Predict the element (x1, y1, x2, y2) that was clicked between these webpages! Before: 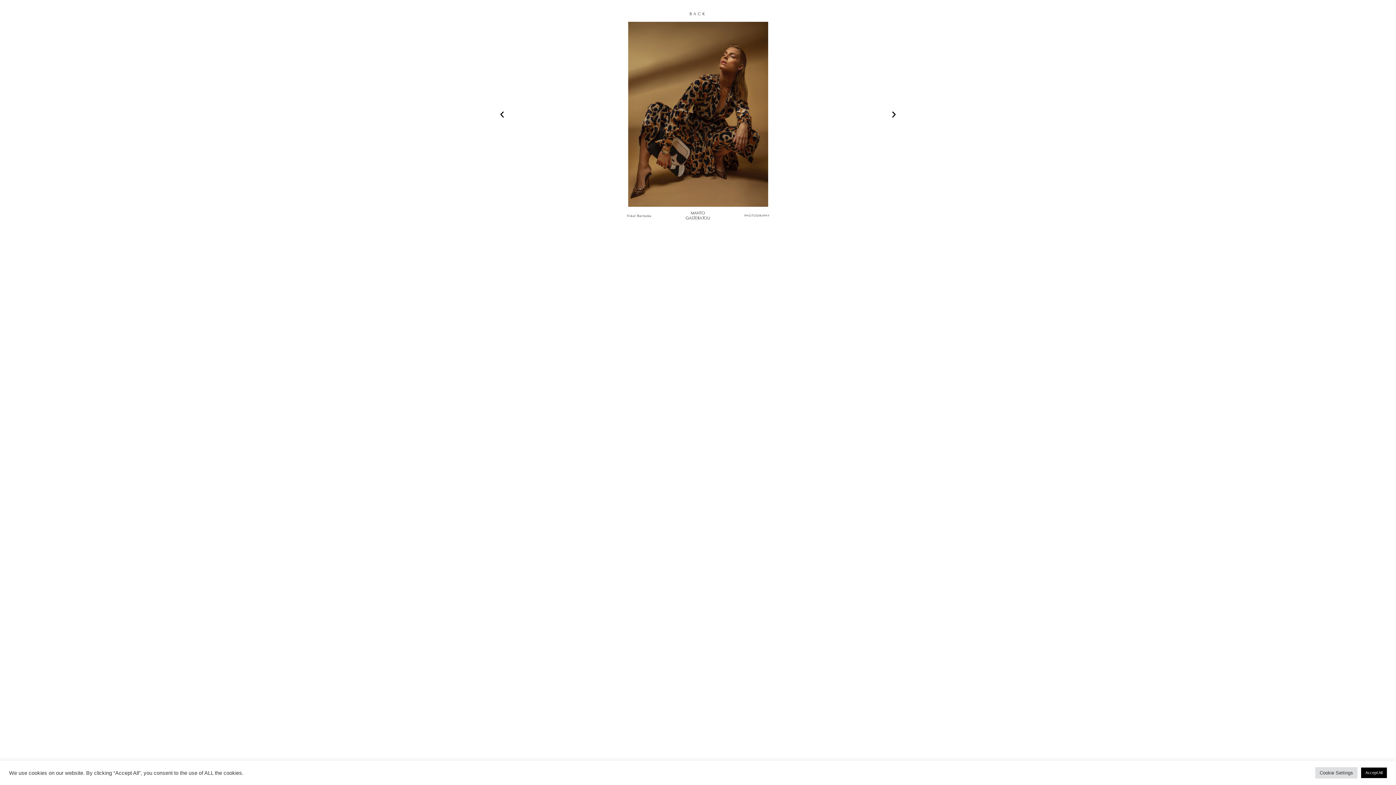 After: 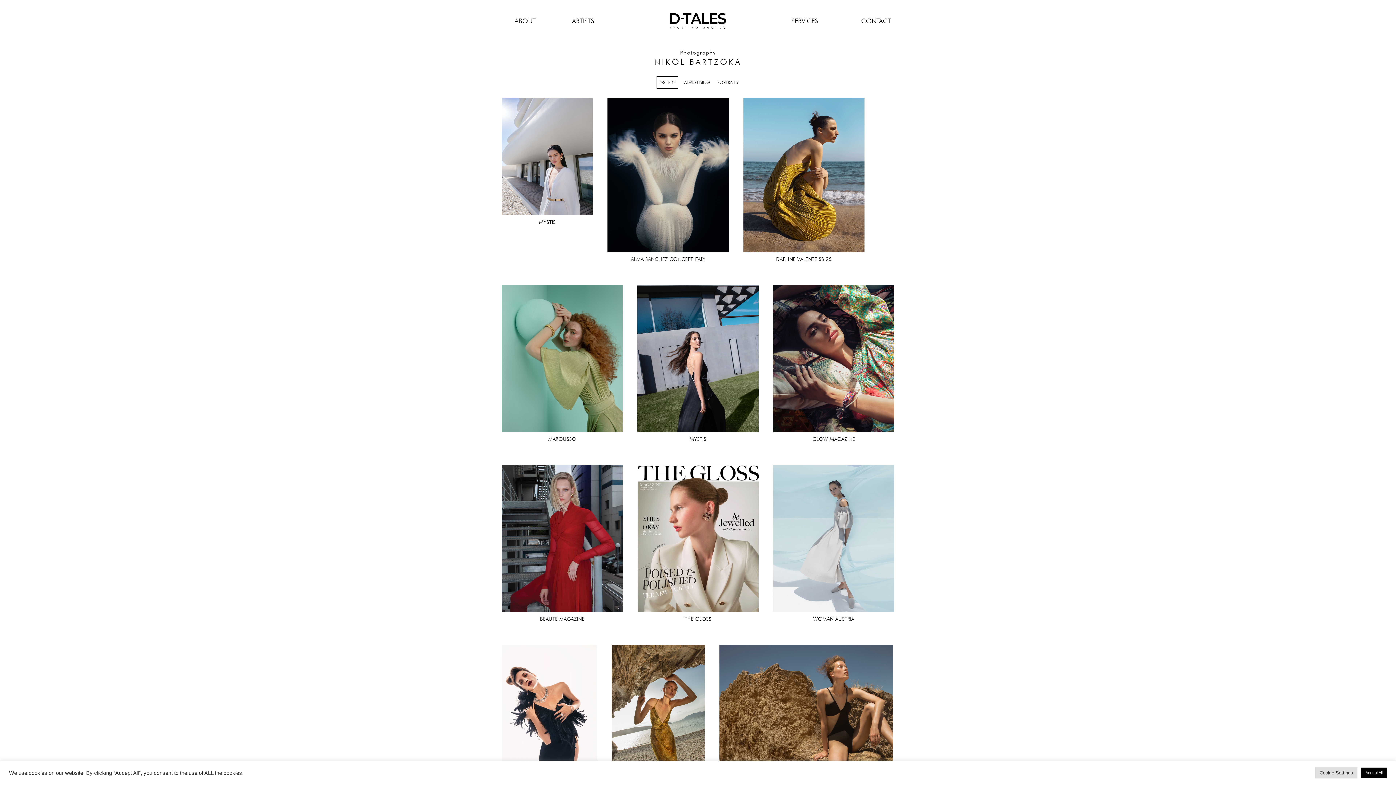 Action: label: Nikol Bartzoka bbox: (627, 213, 651, 217)